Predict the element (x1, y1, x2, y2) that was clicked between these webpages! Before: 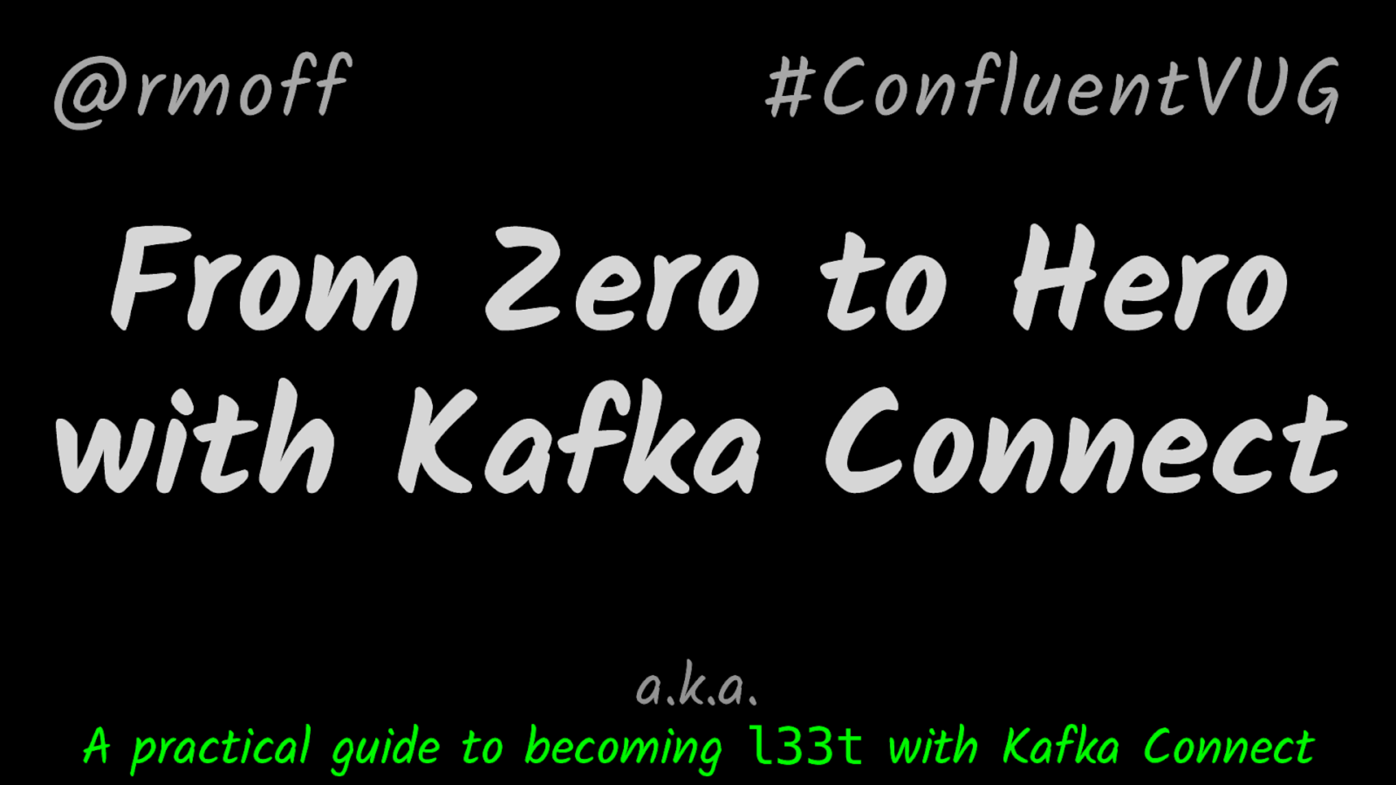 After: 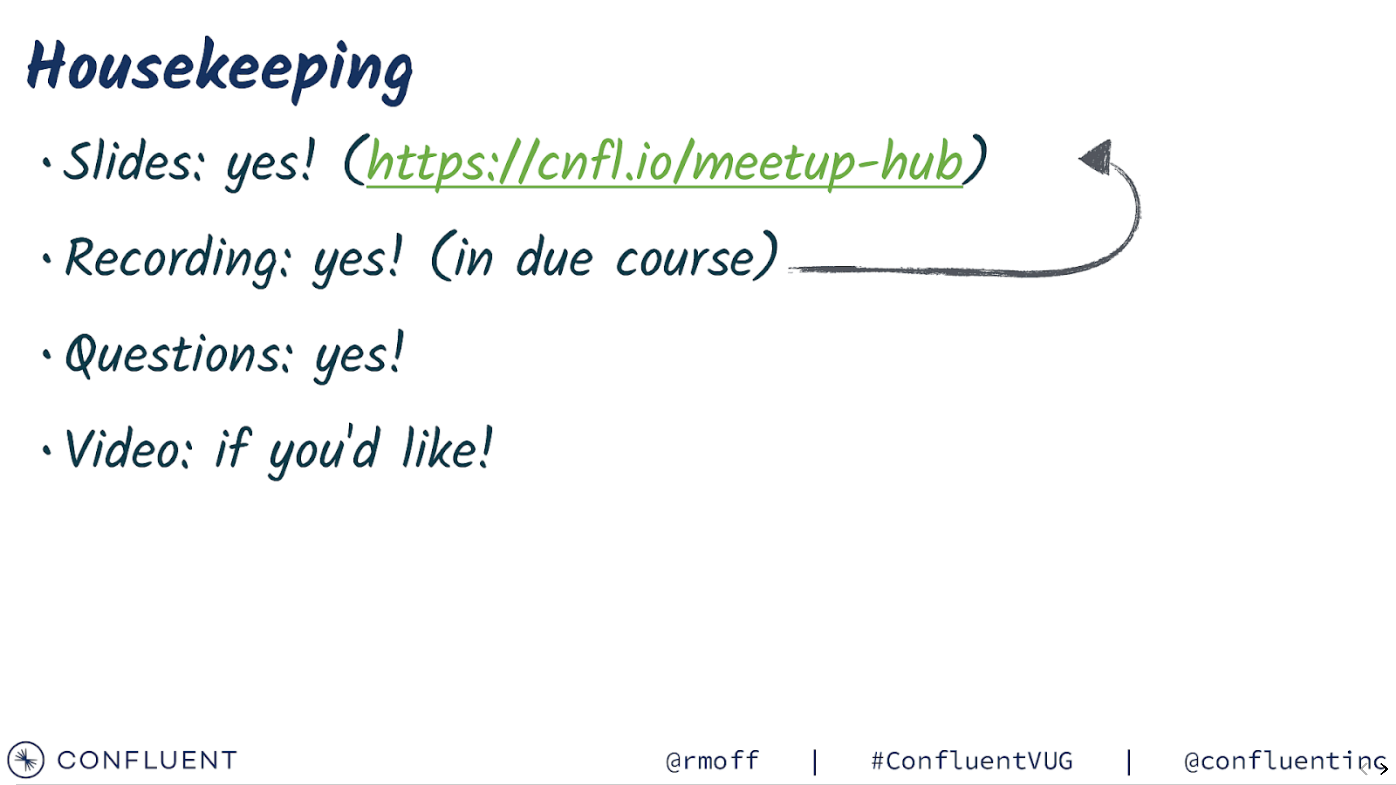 Action: bbox: (1377, 762, 1390, 776) label: next slide